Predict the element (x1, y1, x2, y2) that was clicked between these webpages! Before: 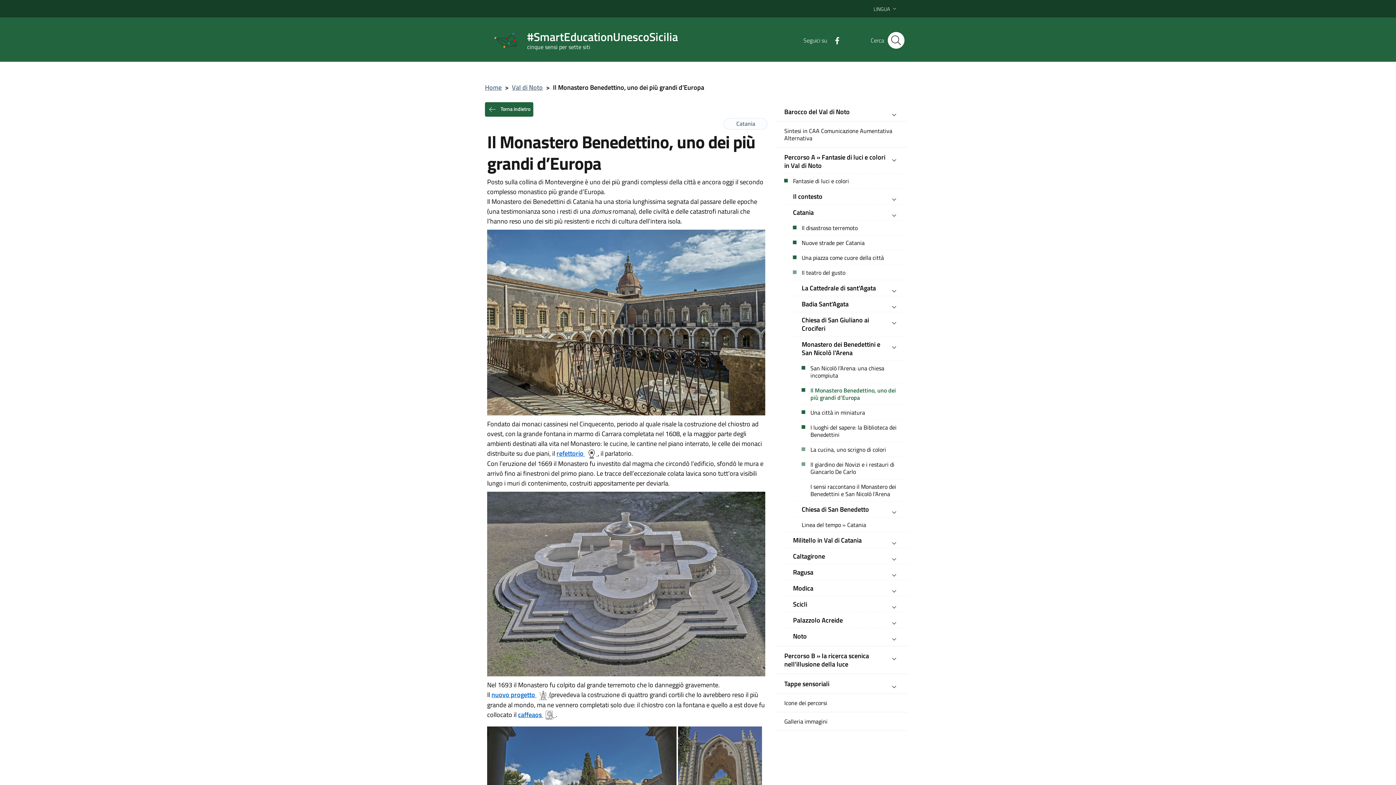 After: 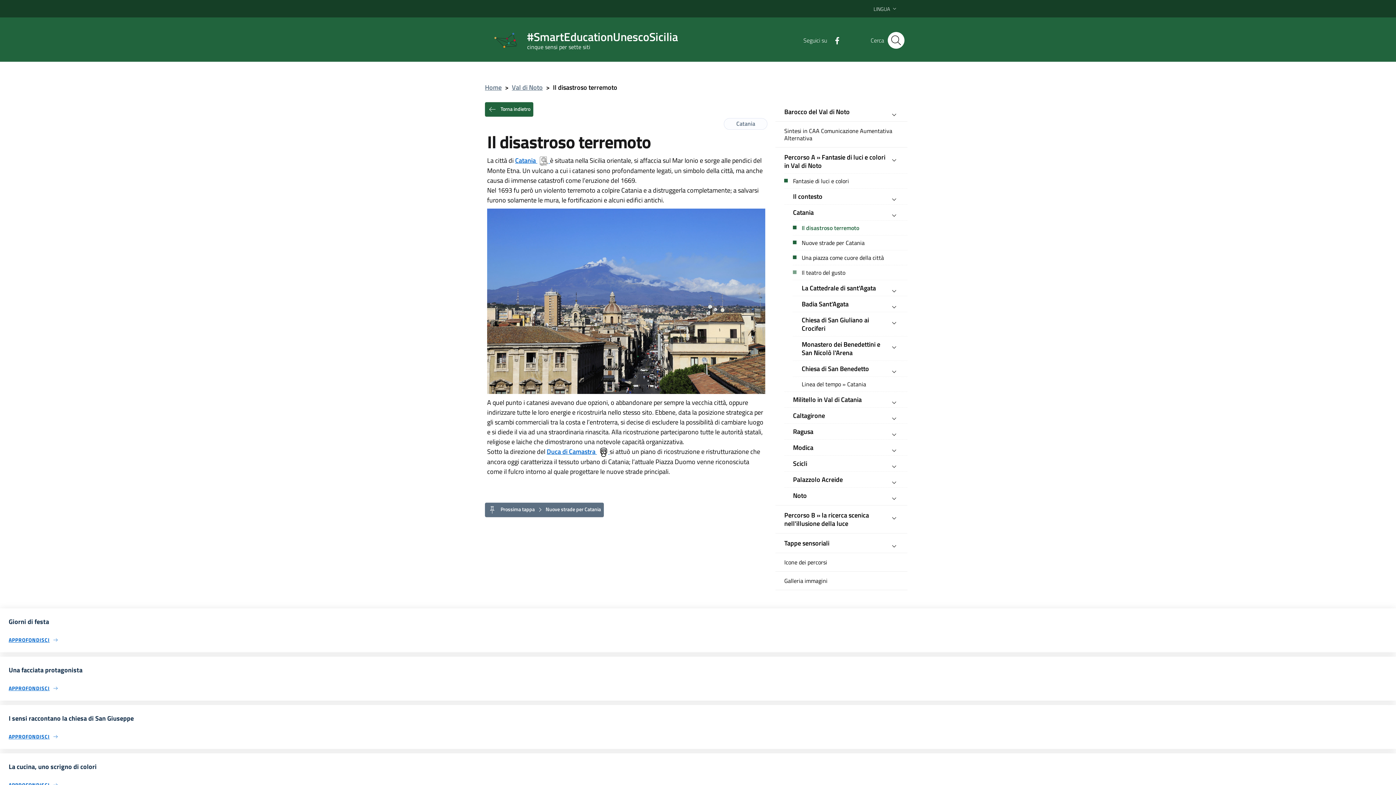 Action: label: Il disastroso terremoto bbox: (793, 224, 907, 231)